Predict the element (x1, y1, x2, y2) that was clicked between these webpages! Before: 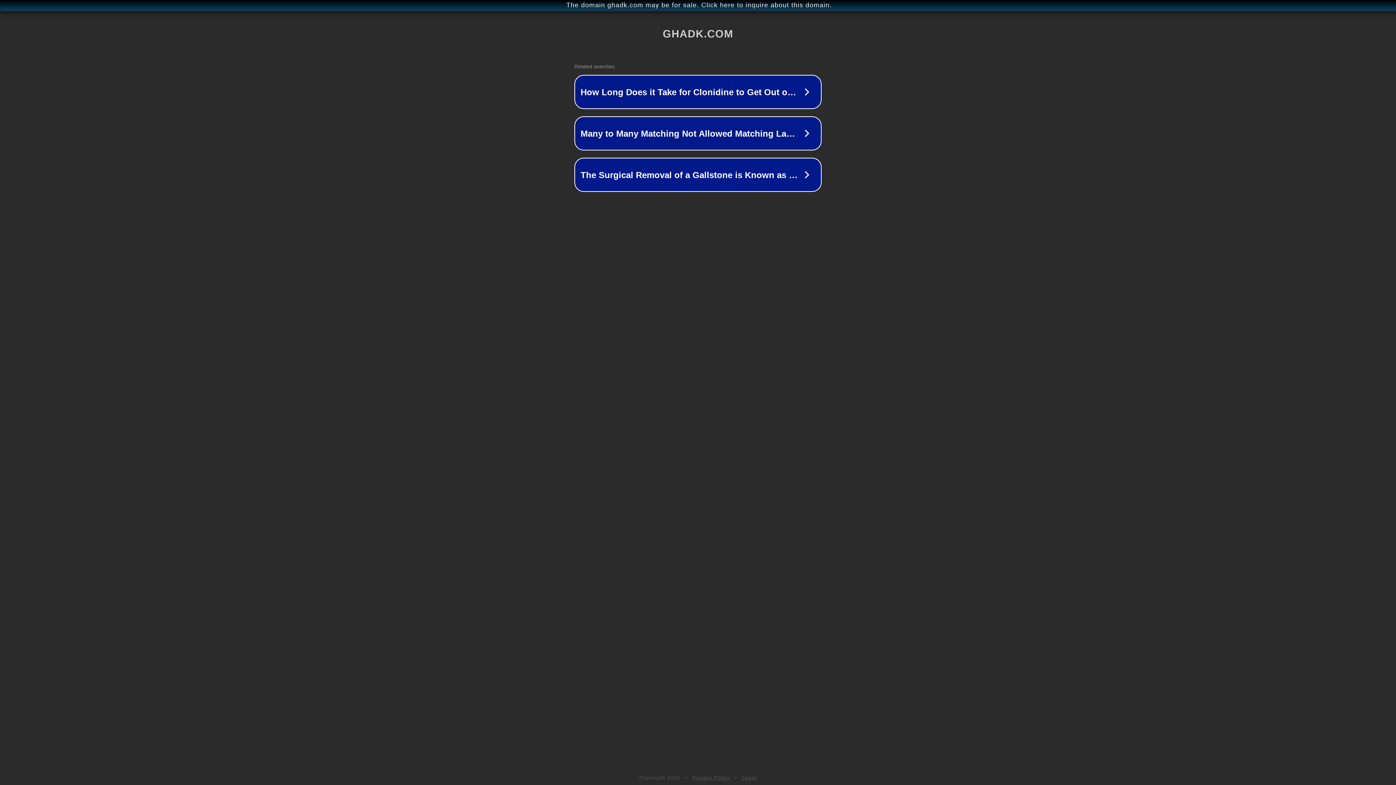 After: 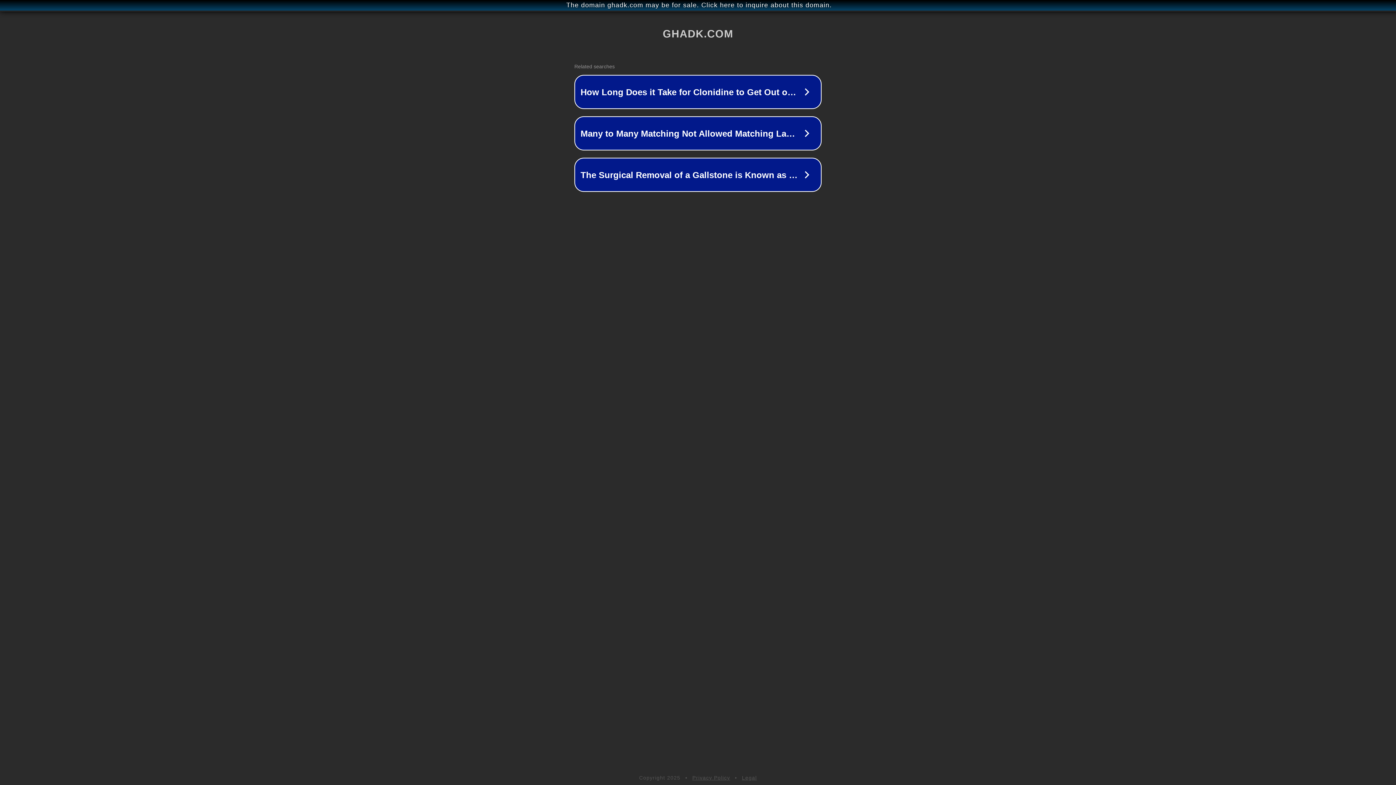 Action: bbox: (742, 775, 757, 781) label: Legal